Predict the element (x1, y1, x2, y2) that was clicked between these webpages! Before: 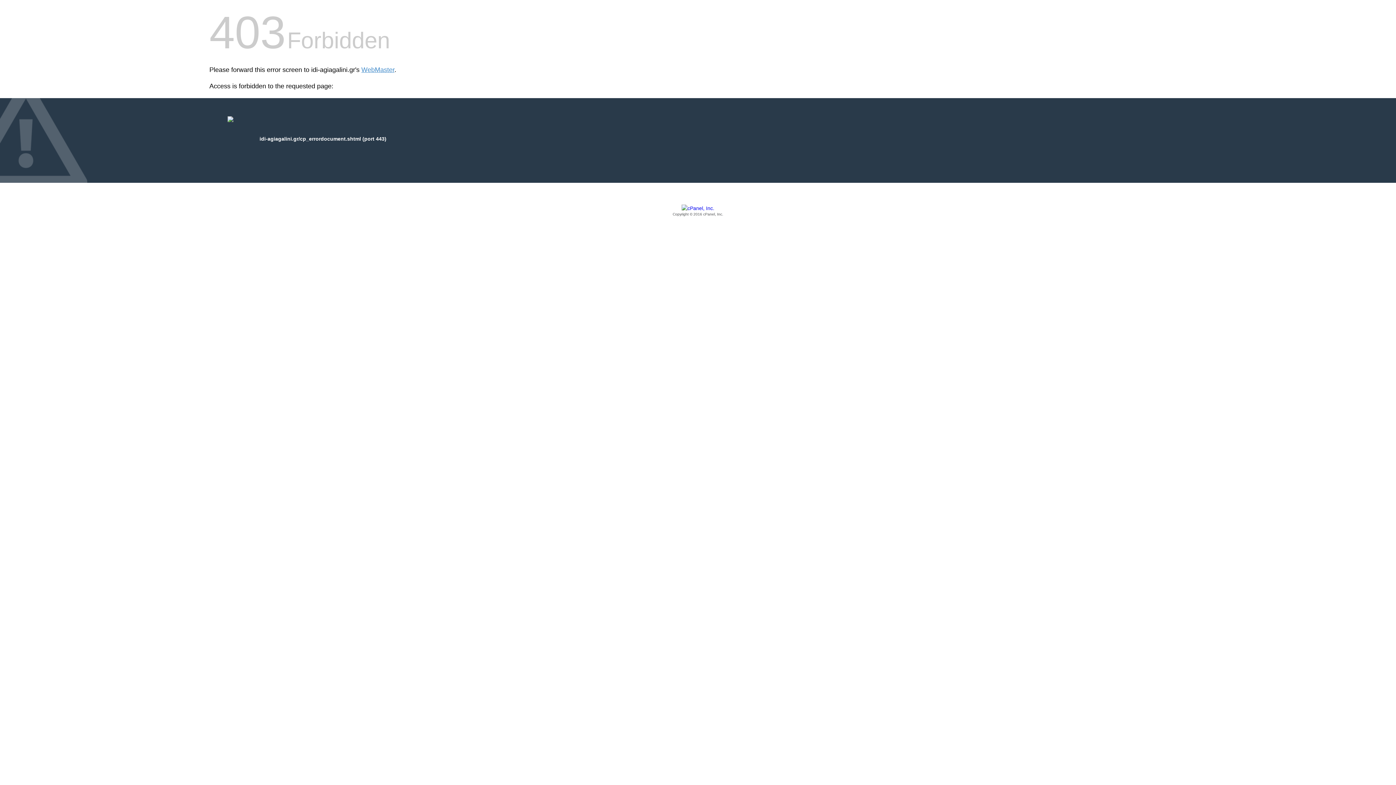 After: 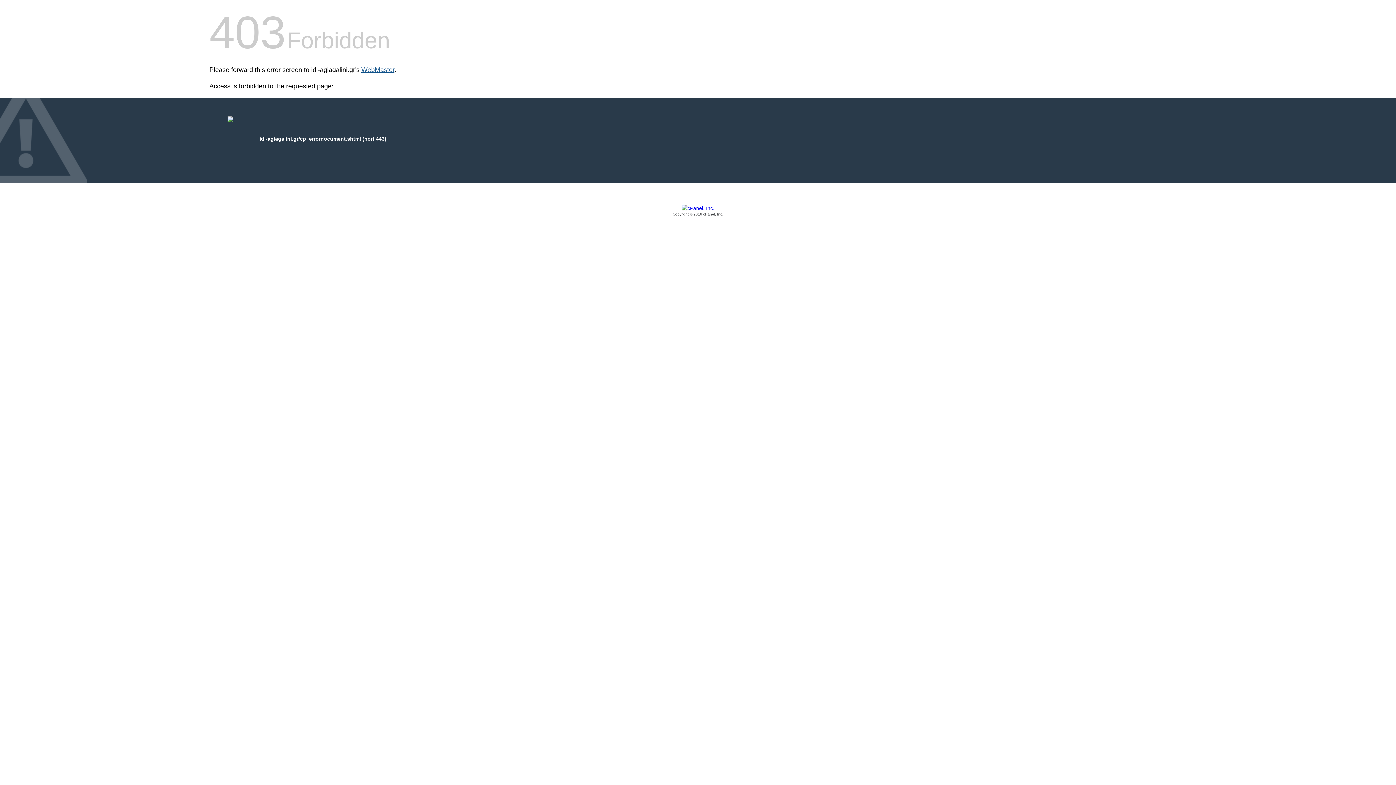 Action: bbox: (361, 66, 394, 73) label: WebMaster